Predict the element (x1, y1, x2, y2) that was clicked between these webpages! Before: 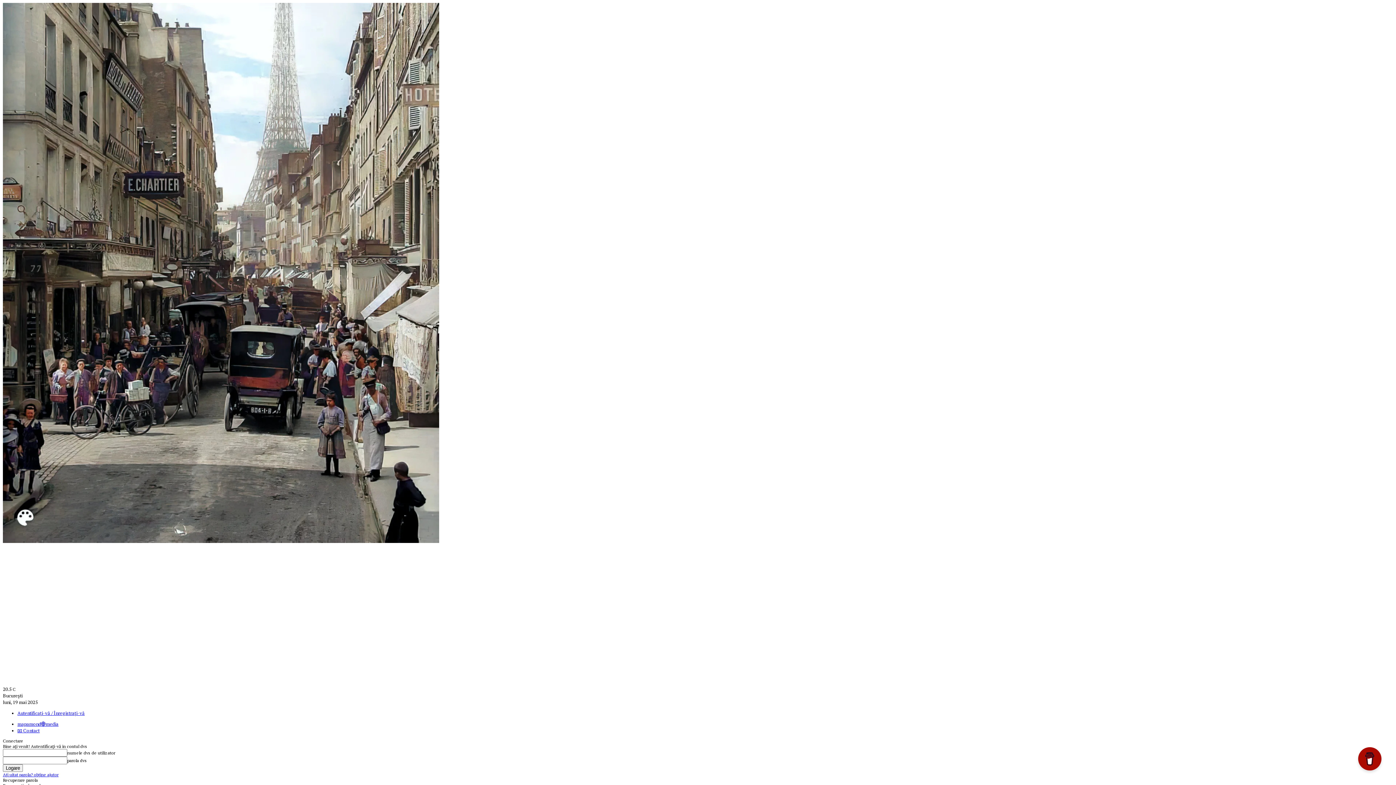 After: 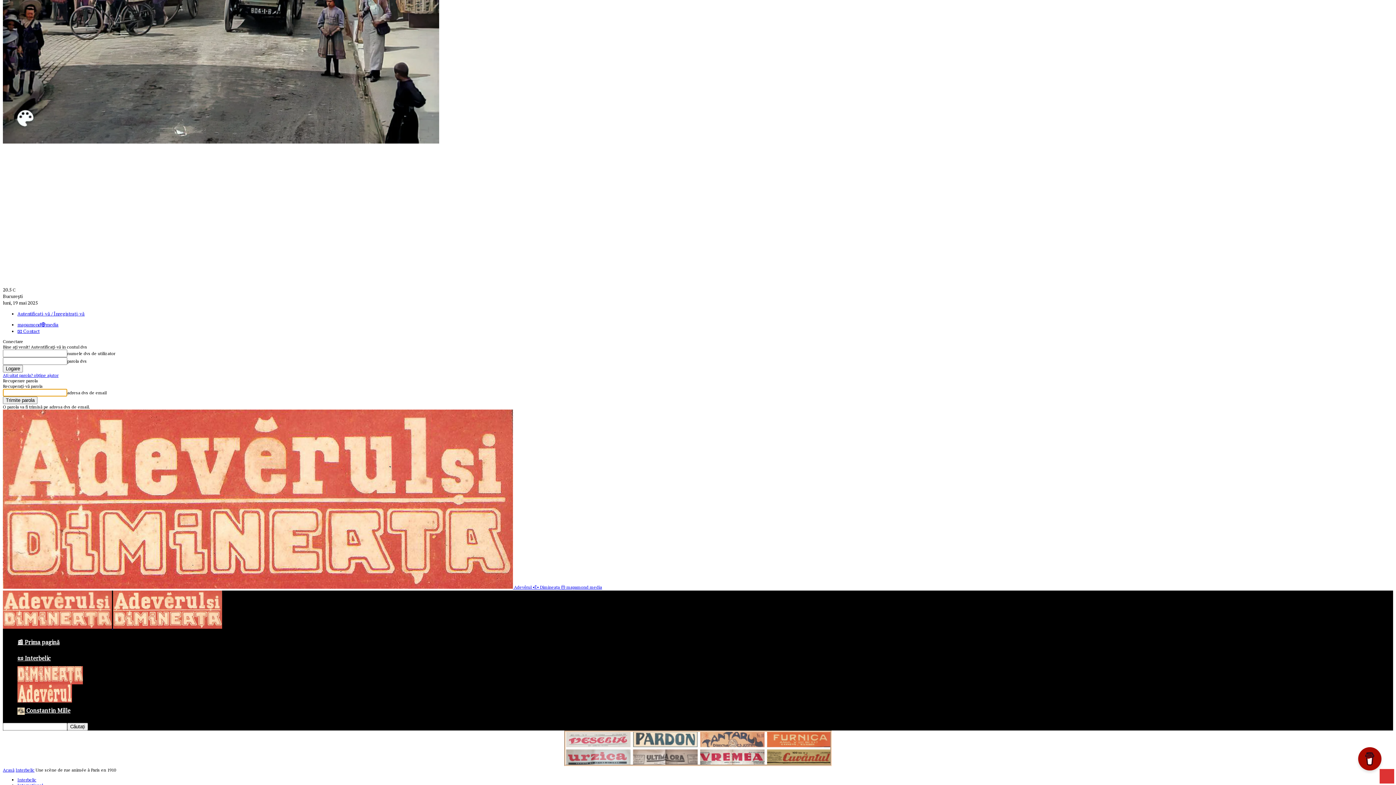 Action: bbox: (2, 772, 58, 777) label: Ați uitat parola? obține ajutor